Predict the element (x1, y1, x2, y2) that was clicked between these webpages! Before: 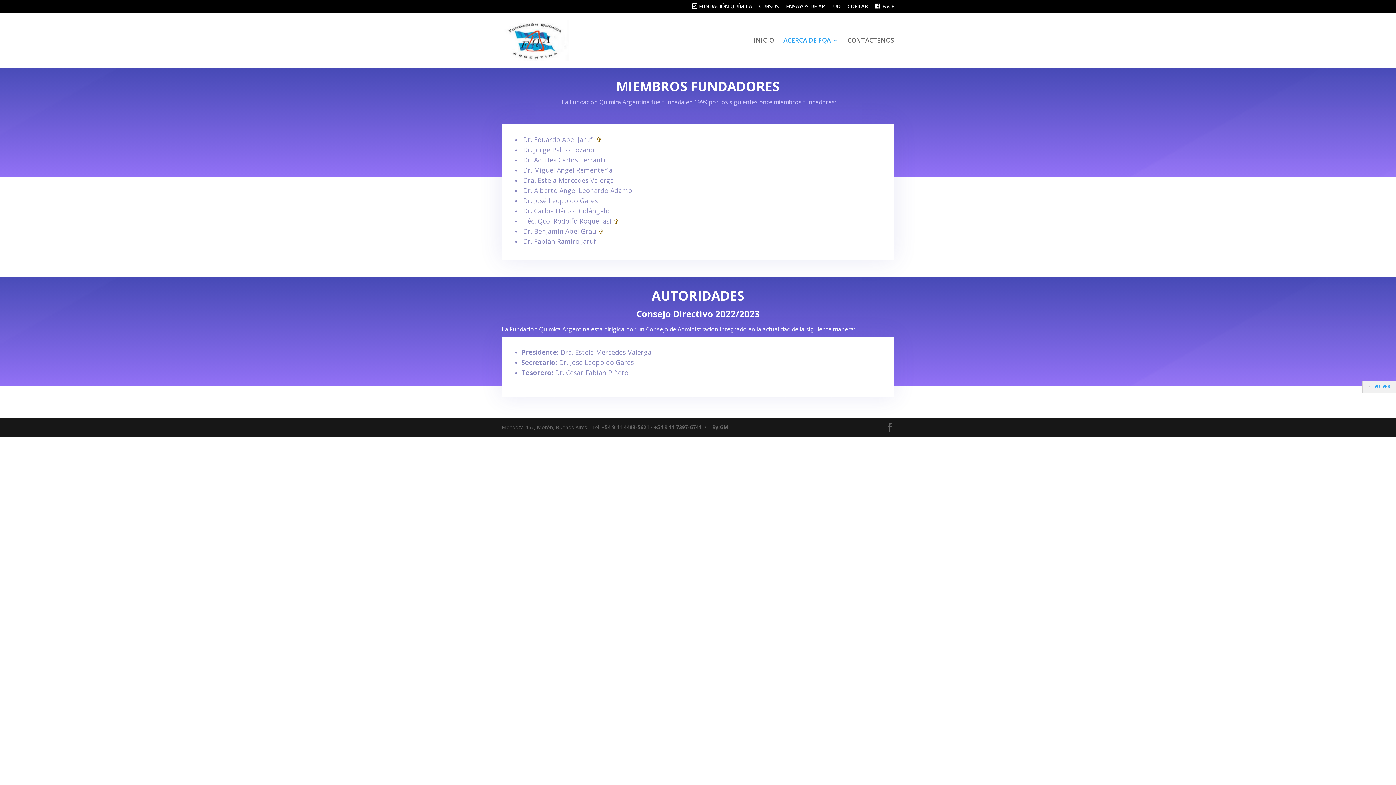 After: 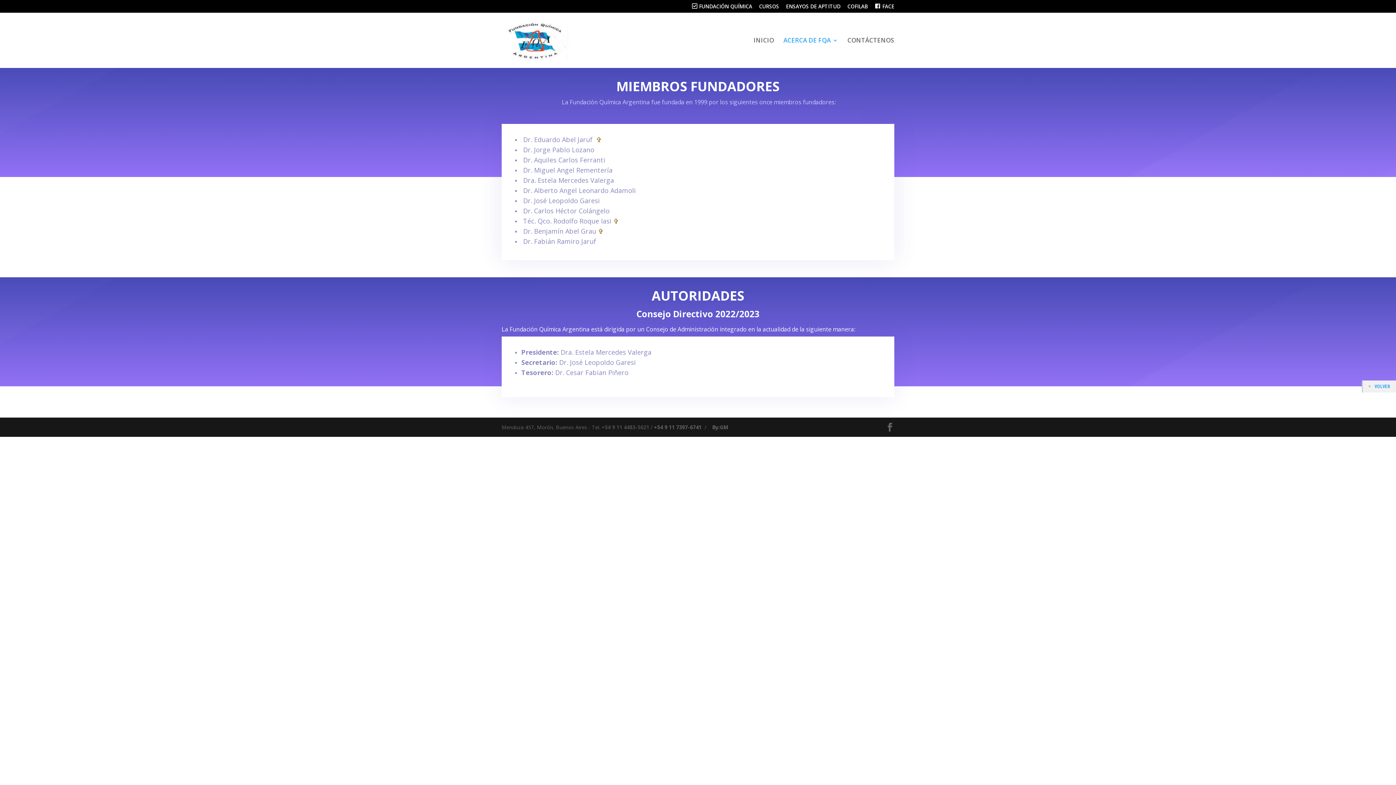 Action: bbox: (601, 424, 649, 430) label: +54 9 11 4483-5621